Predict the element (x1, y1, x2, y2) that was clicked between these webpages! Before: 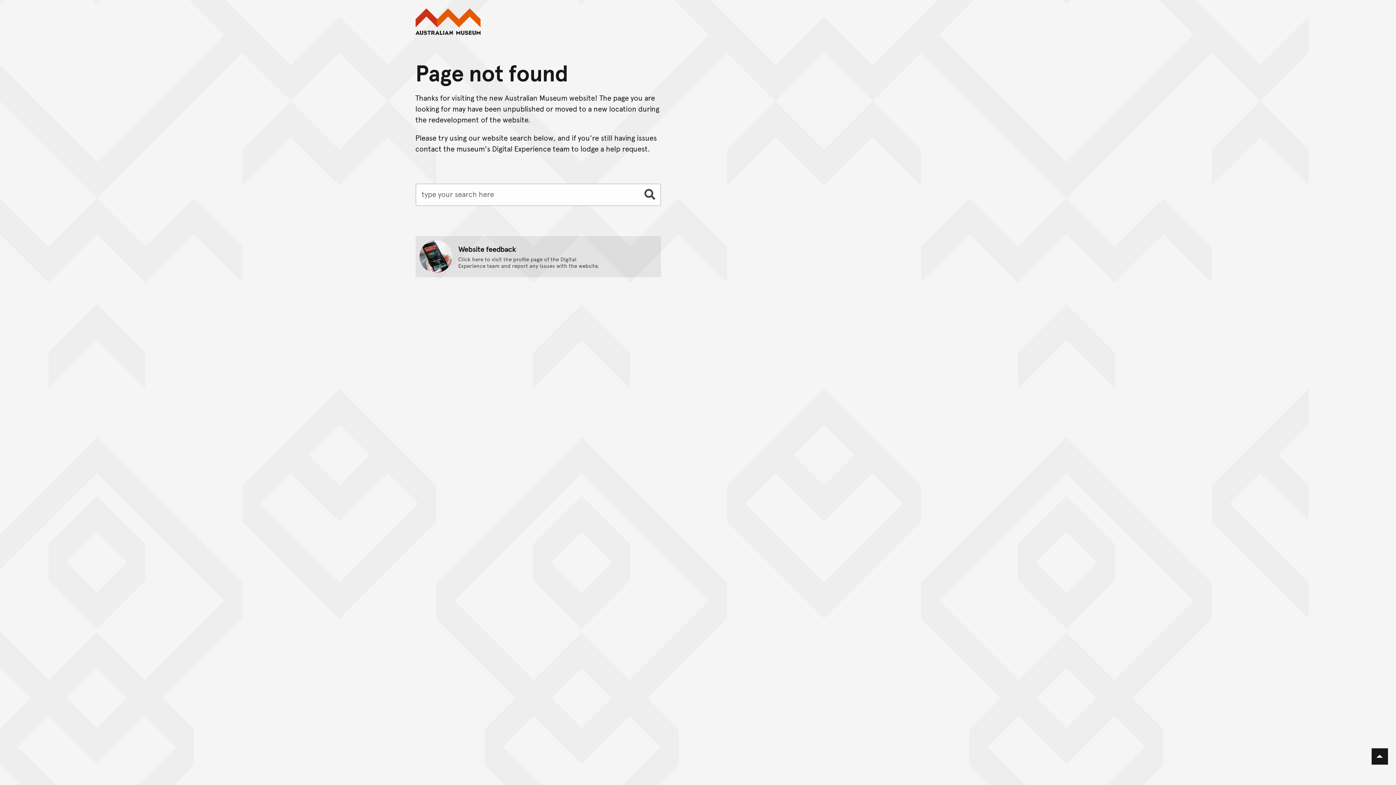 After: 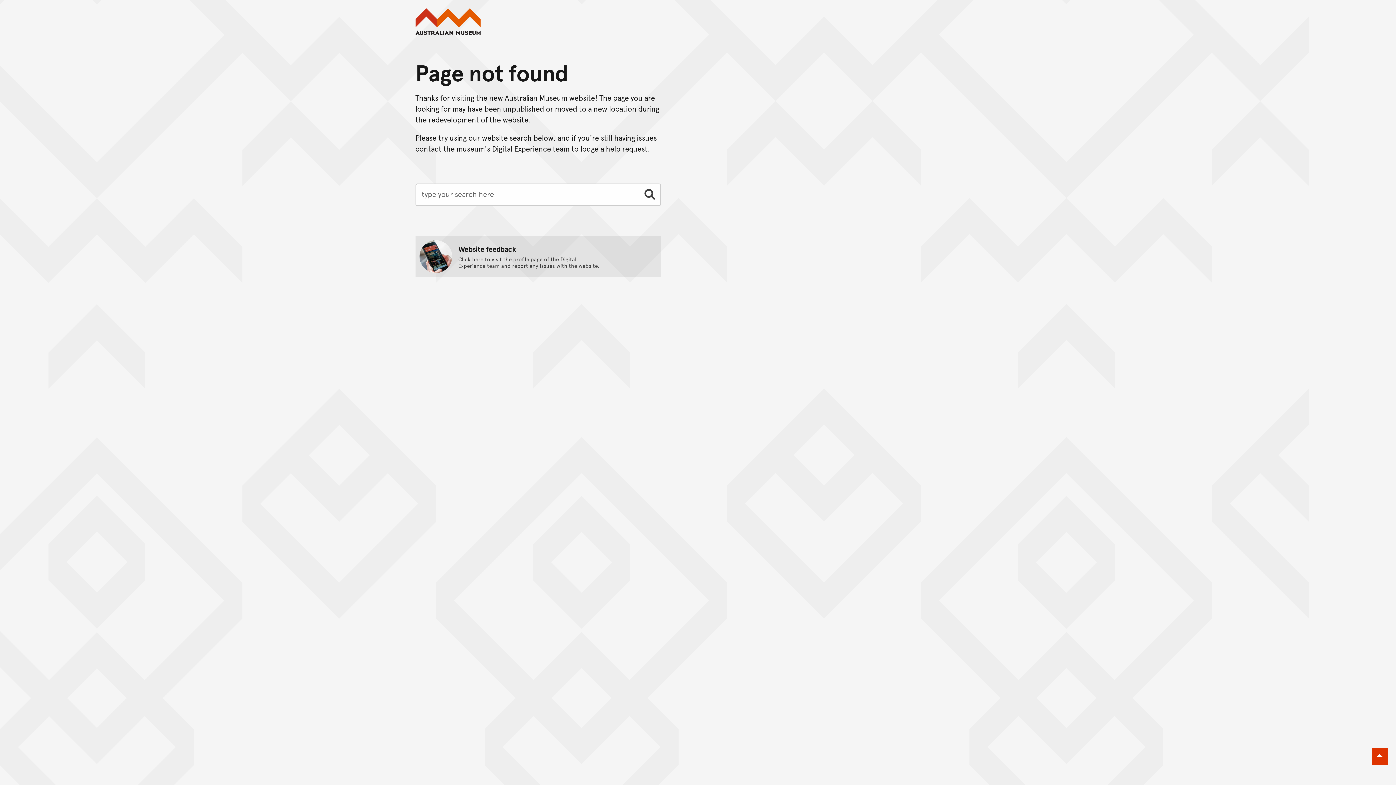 Action: label: Back to top bbox: (1371, 748, 1388, 765)